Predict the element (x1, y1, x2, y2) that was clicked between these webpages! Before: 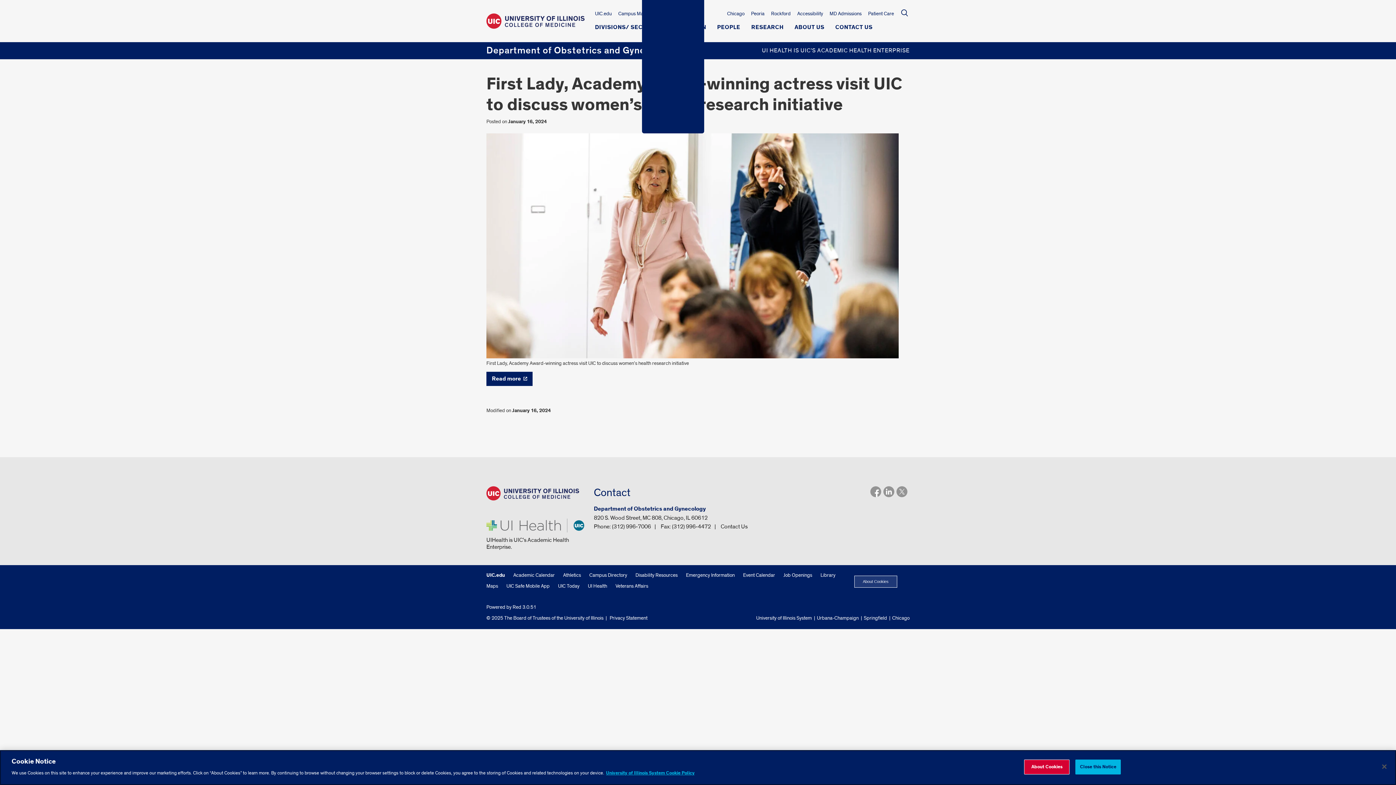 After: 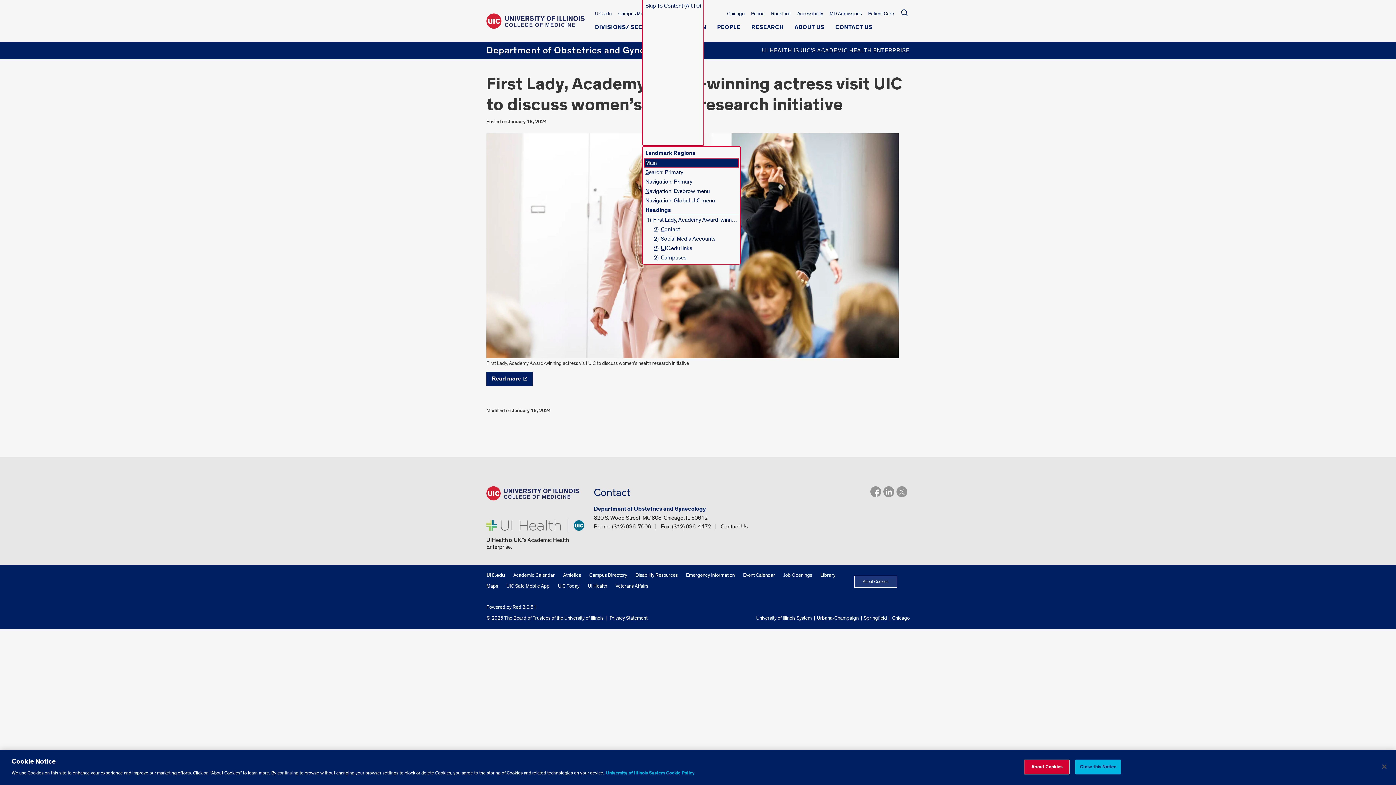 Action: label: Skip To Content, shortcut Alt plus 0 bbox: (642, -12, 704, 133)